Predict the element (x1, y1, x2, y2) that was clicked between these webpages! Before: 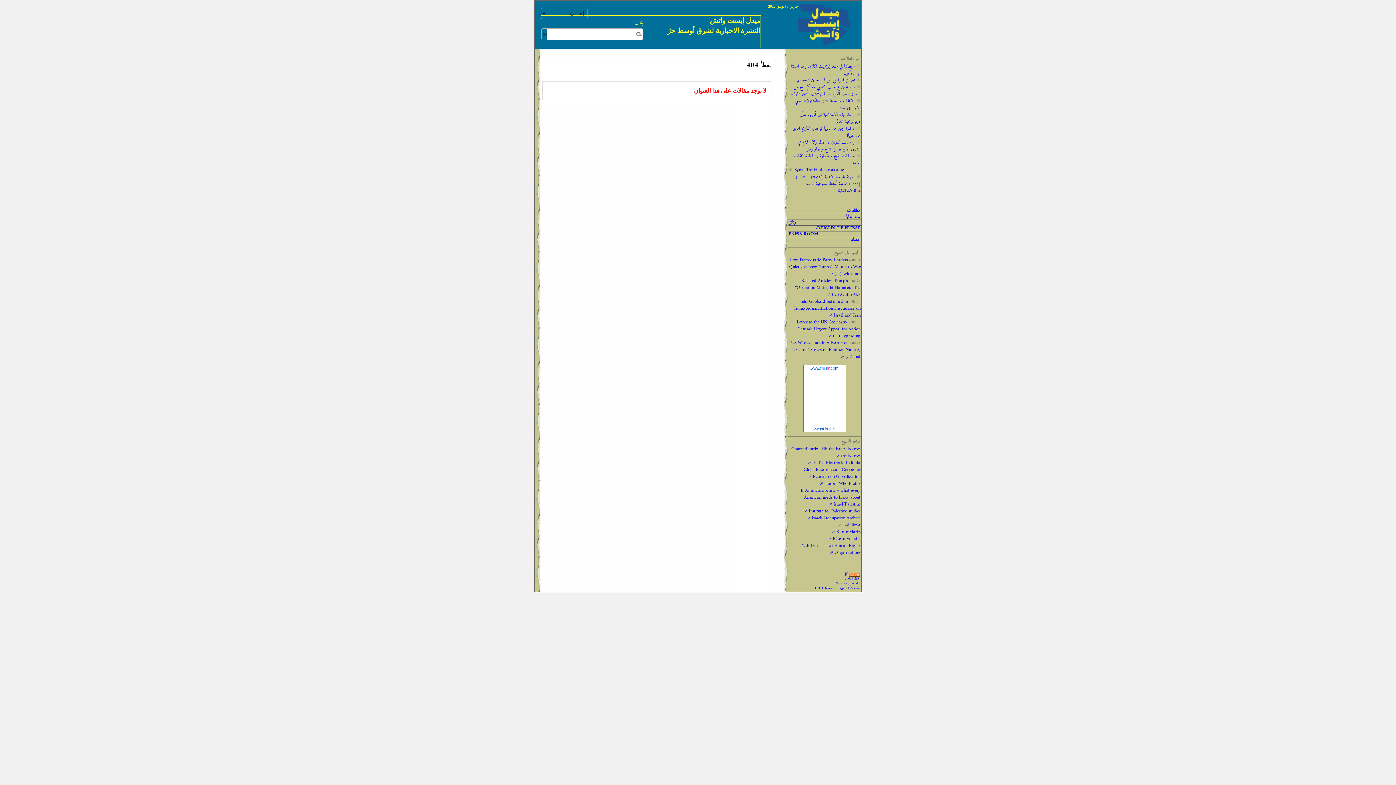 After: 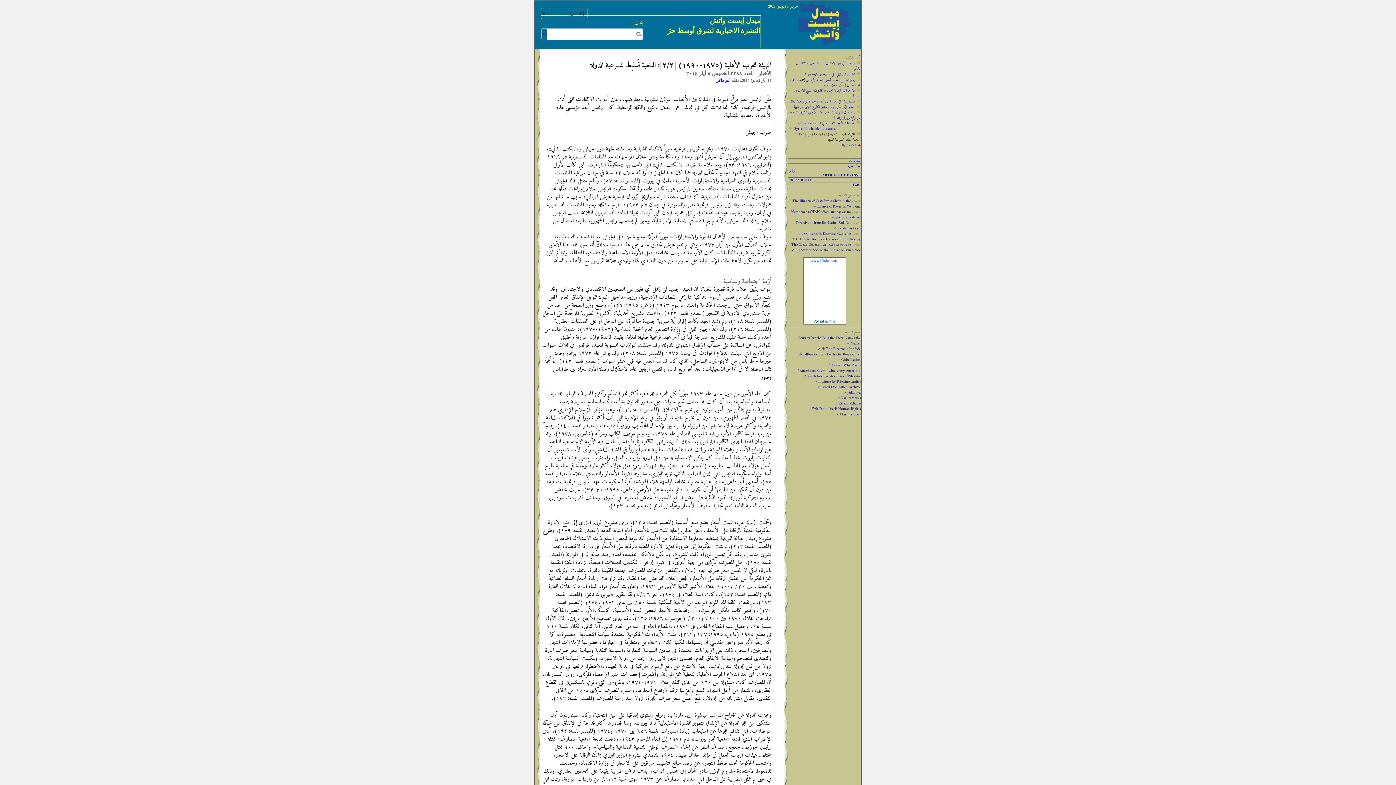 Action: bbox: (795, 173, 860, 187) label: التهيئة للحرب الأهلية (١٩٧٥-١٩٩٠) [٢/٢]: النخبة تُسقِط شــرعية الدولة